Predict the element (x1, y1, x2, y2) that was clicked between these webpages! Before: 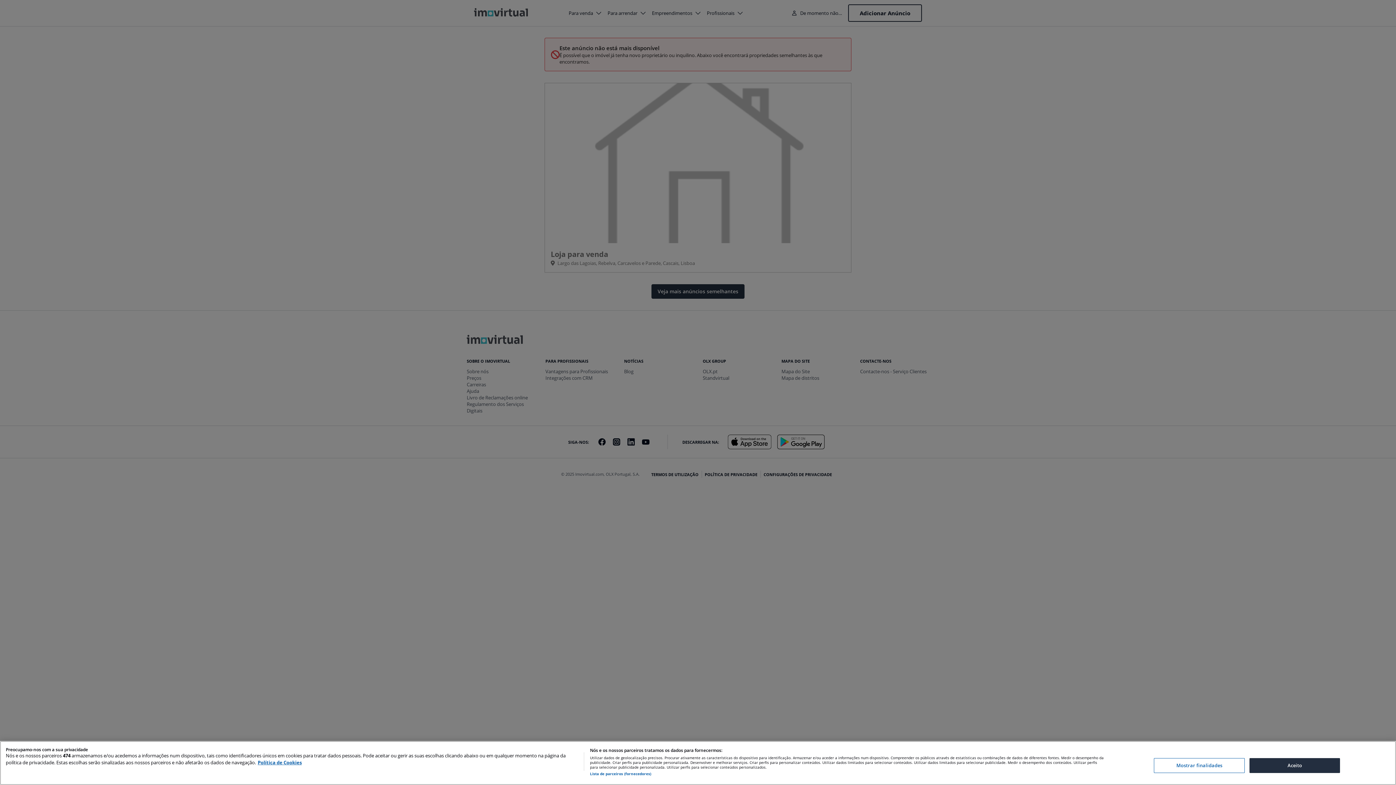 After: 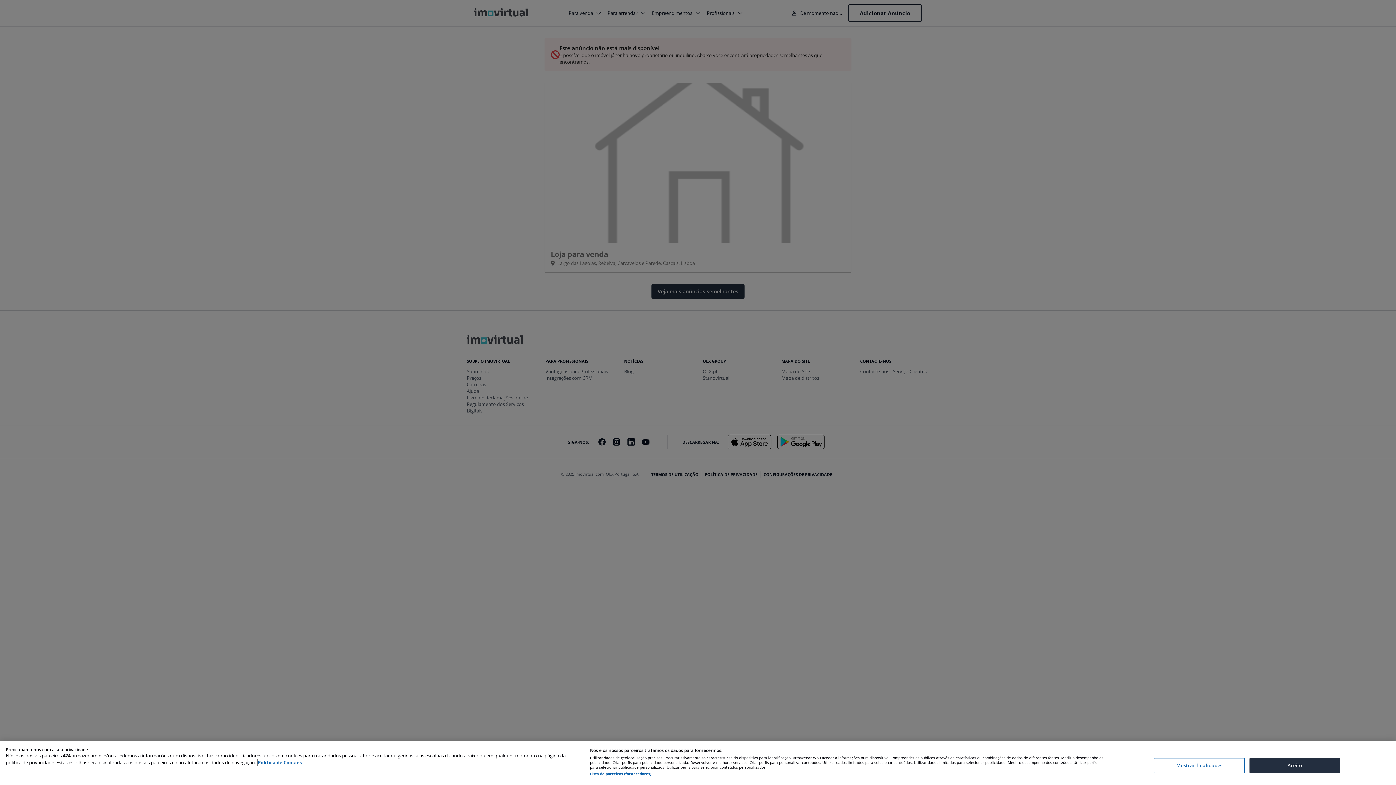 Action: label: Mais informação sobre a sua privacidade, abre num separador novo bbox: (257, 759, 301, 766)